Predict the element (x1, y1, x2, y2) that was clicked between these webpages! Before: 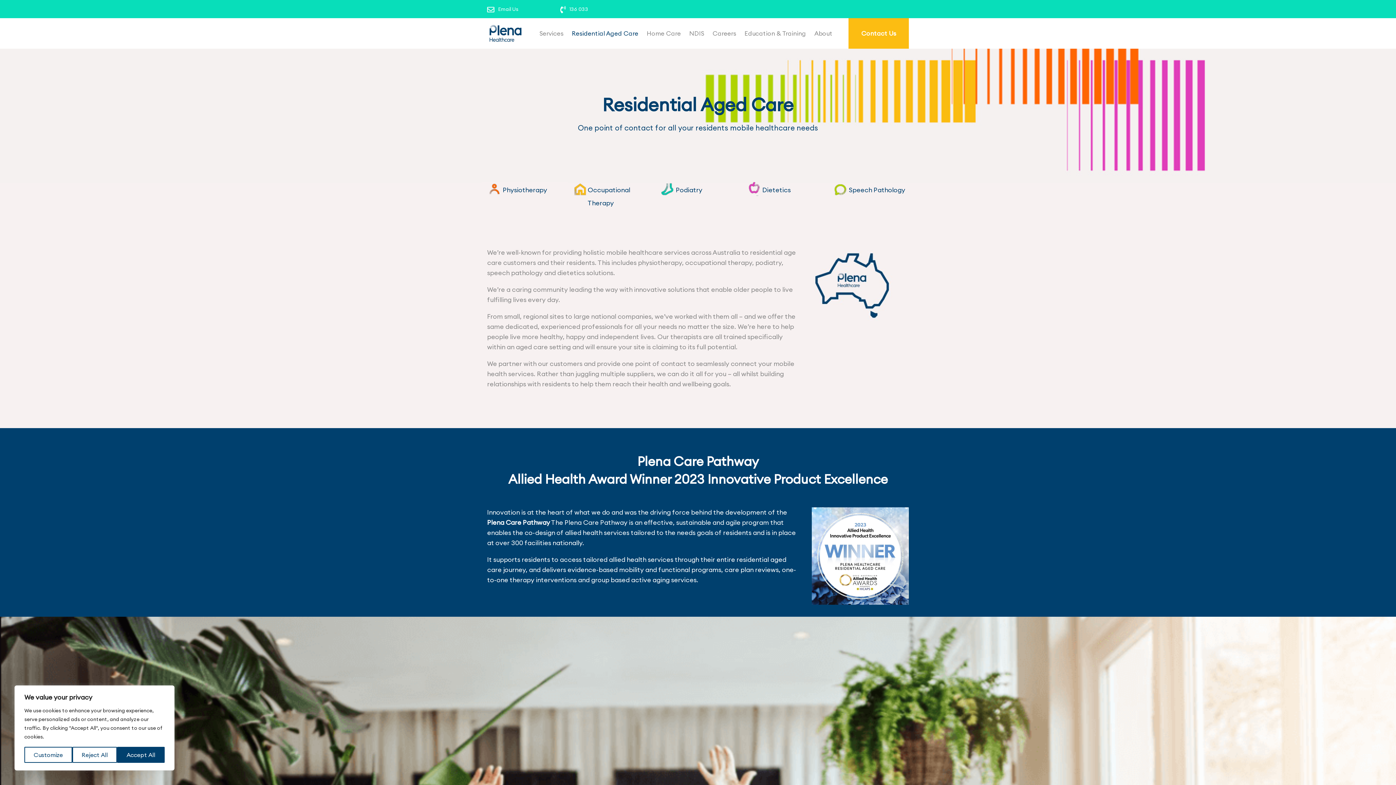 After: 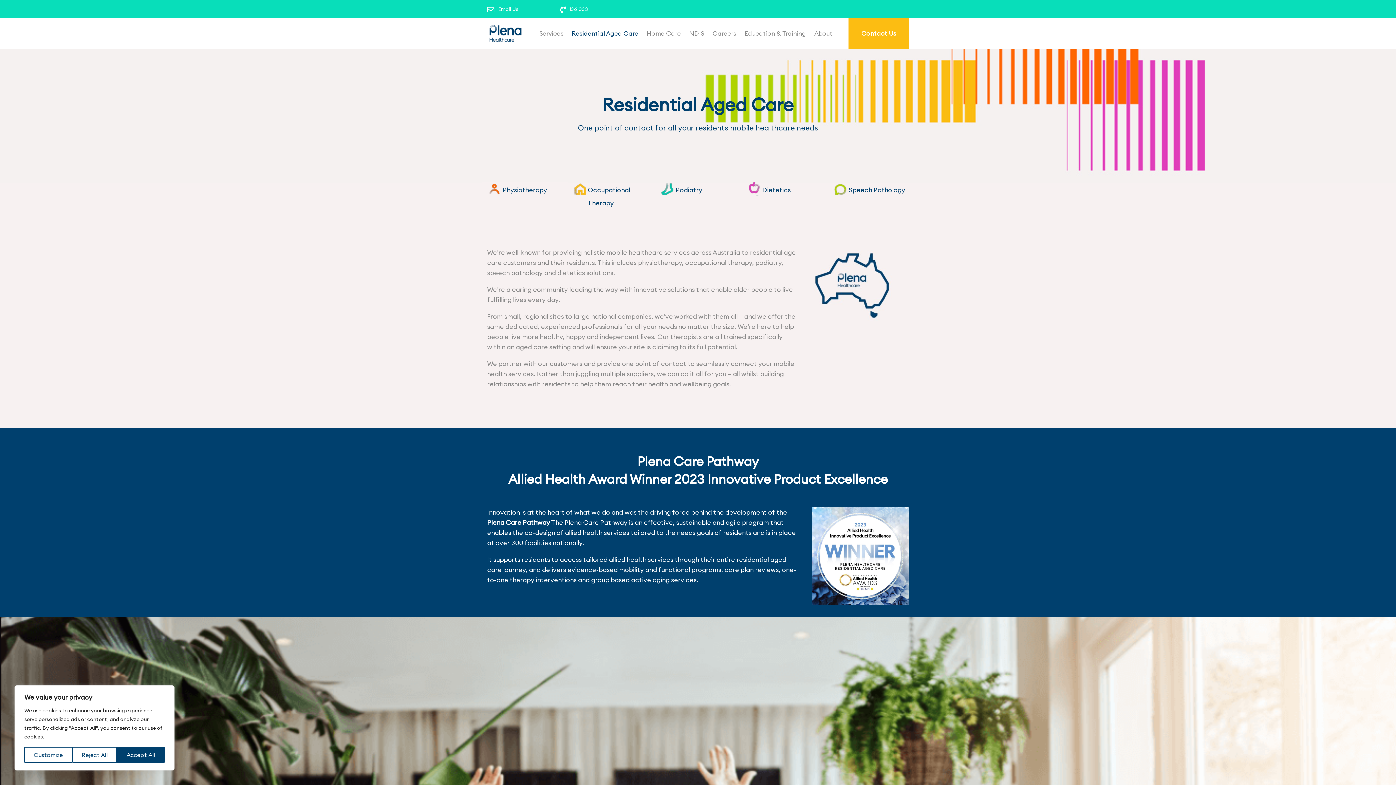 Action: label: Residential Aged Care bbox: (572, 29, 638, 37)